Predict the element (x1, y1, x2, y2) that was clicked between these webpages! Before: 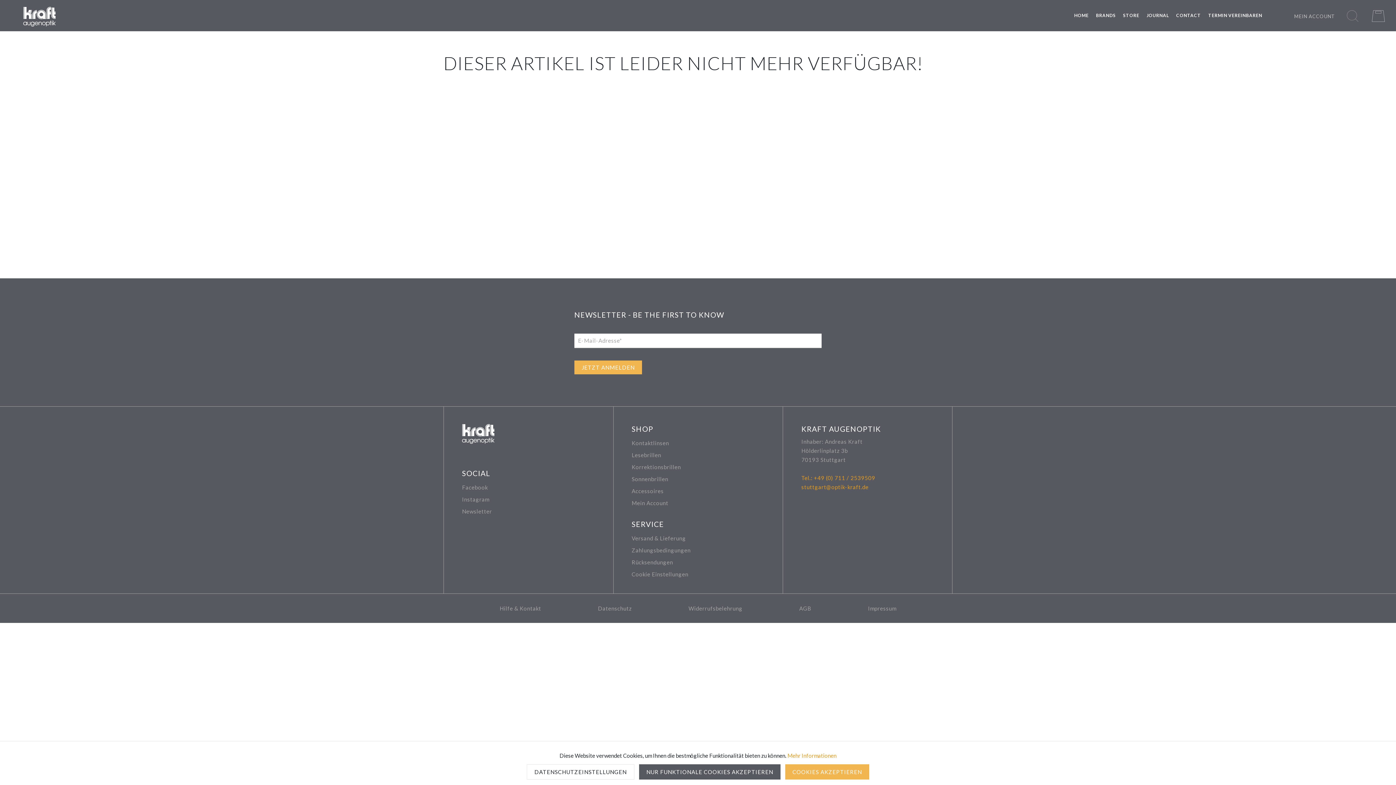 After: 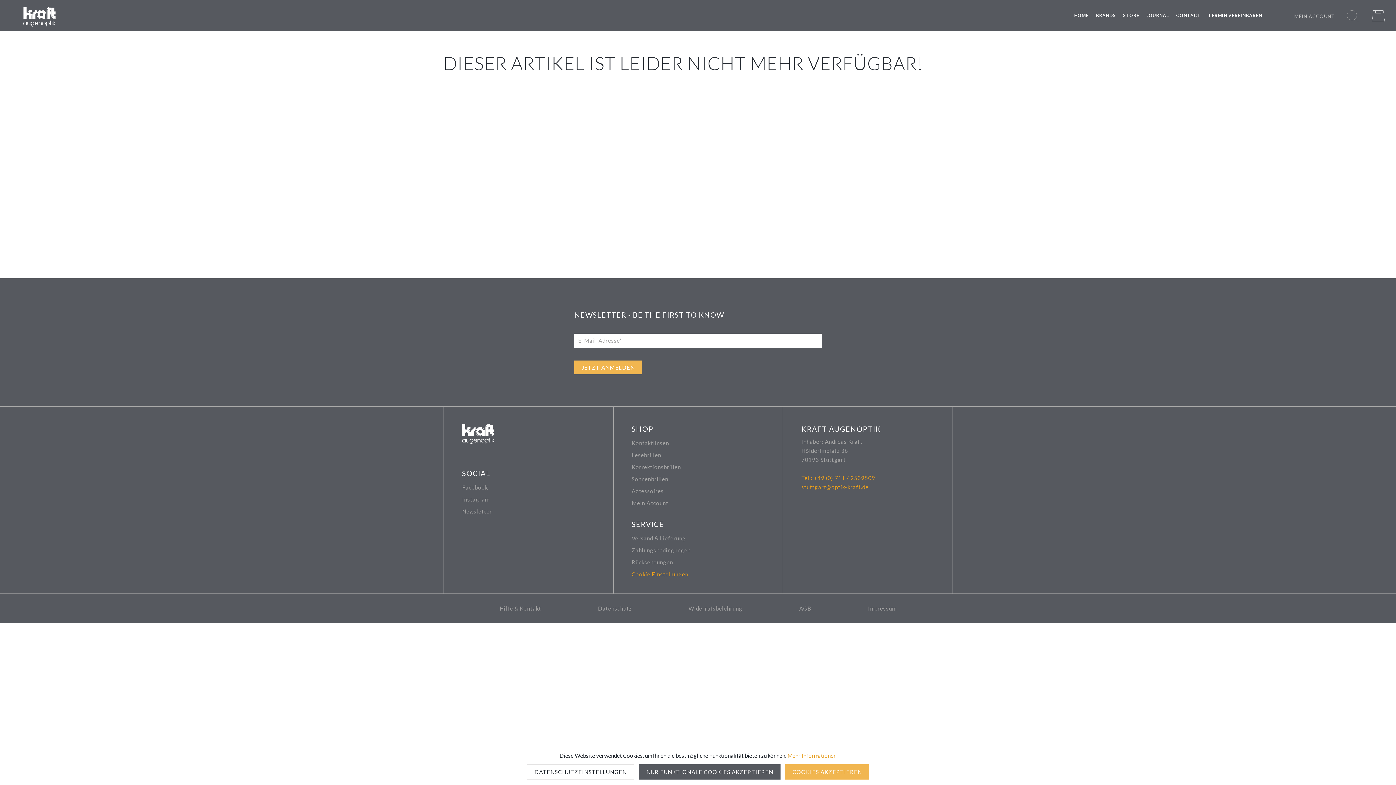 Action: label: Cookie Einstellungen bbox: (631, 568, 764, 580)